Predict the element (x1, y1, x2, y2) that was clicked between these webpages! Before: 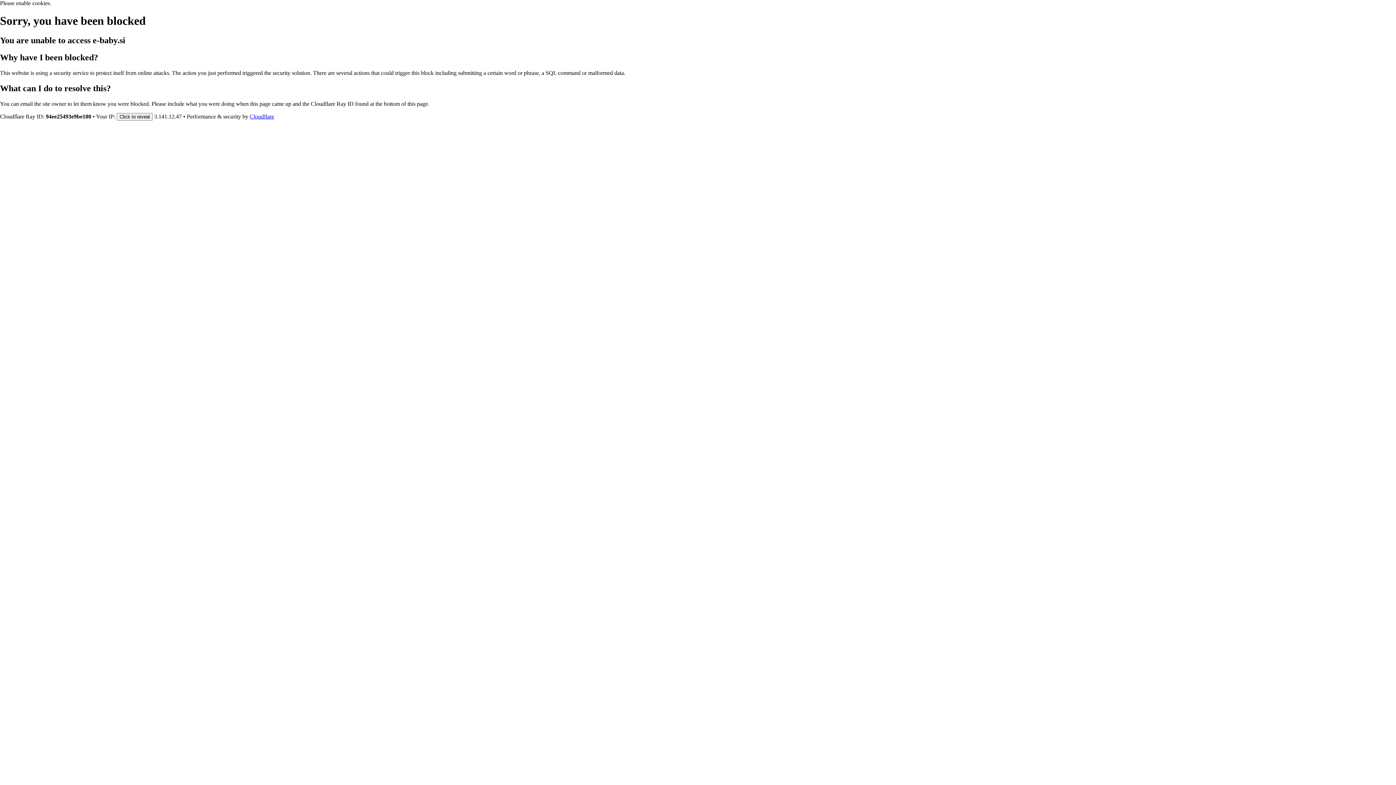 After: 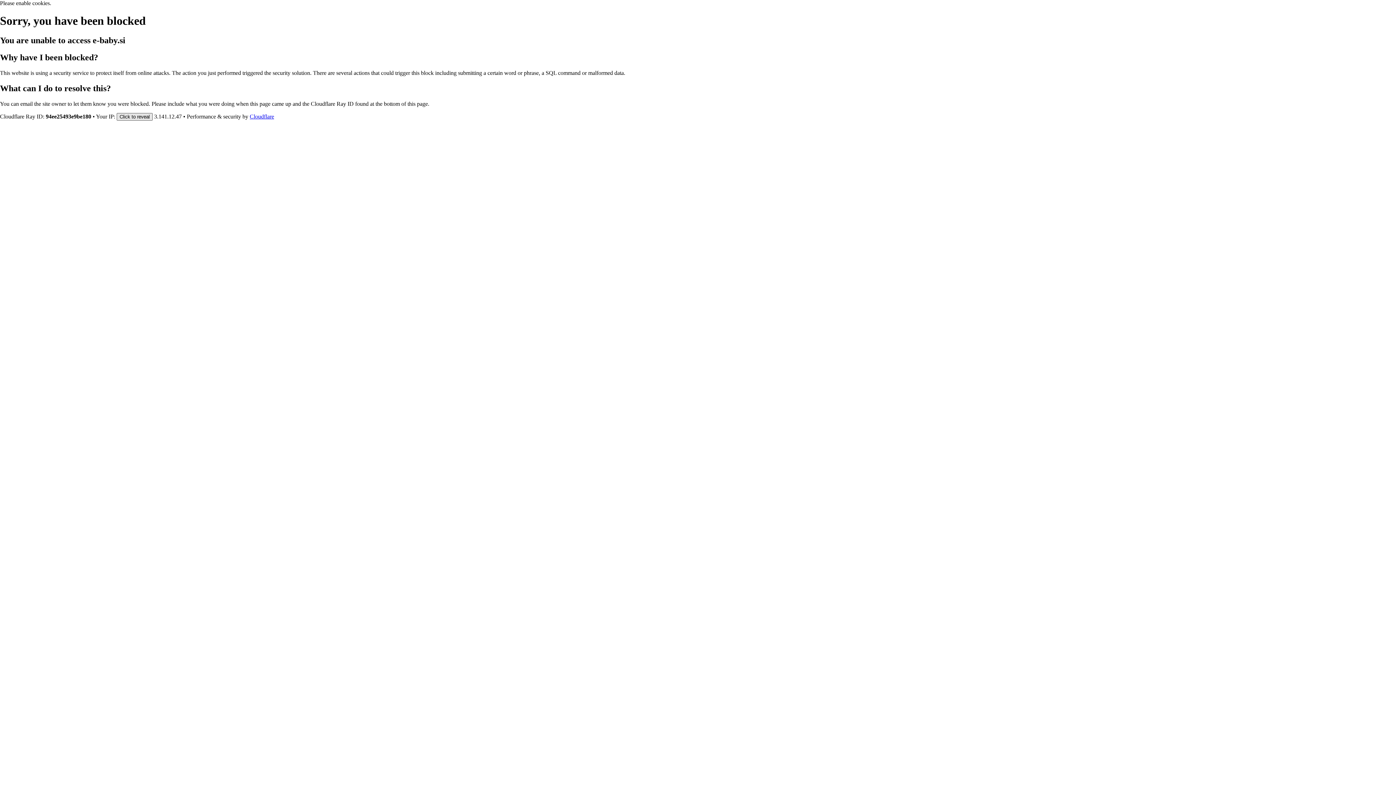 Action: bbox: (116, 112, 152, 120) label: Click to reveal